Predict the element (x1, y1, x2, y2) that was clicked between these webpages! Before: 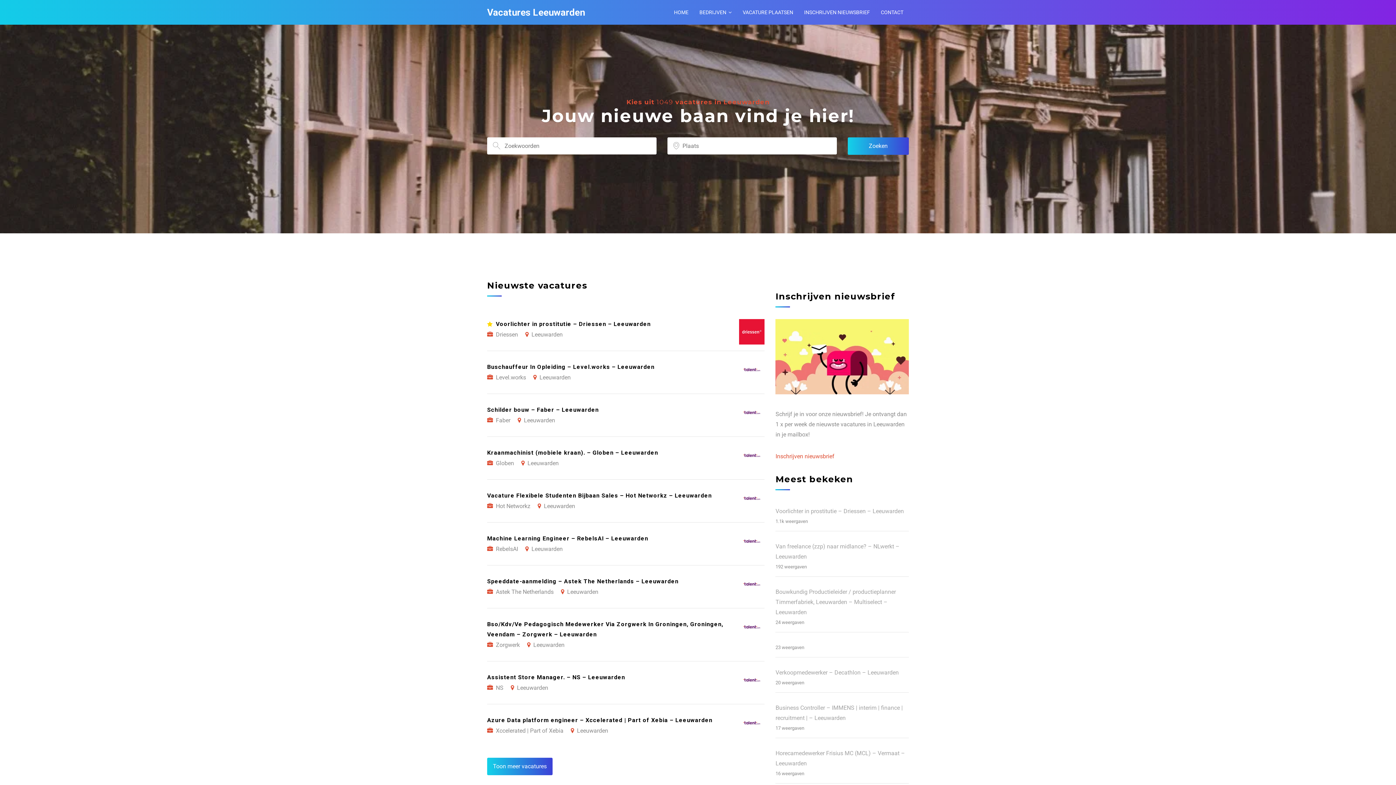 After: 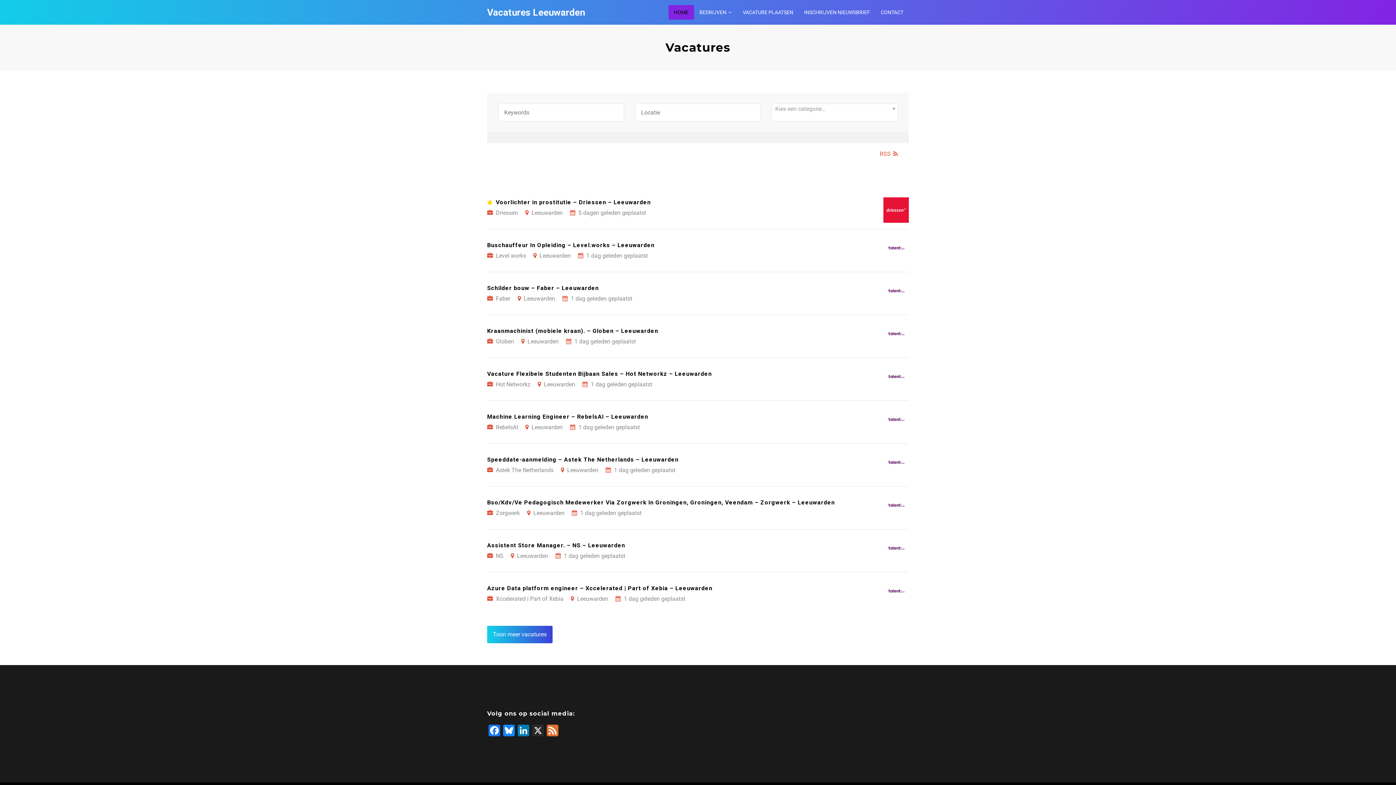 Action: label: HOME bbox: (668, 5, 694, 19)